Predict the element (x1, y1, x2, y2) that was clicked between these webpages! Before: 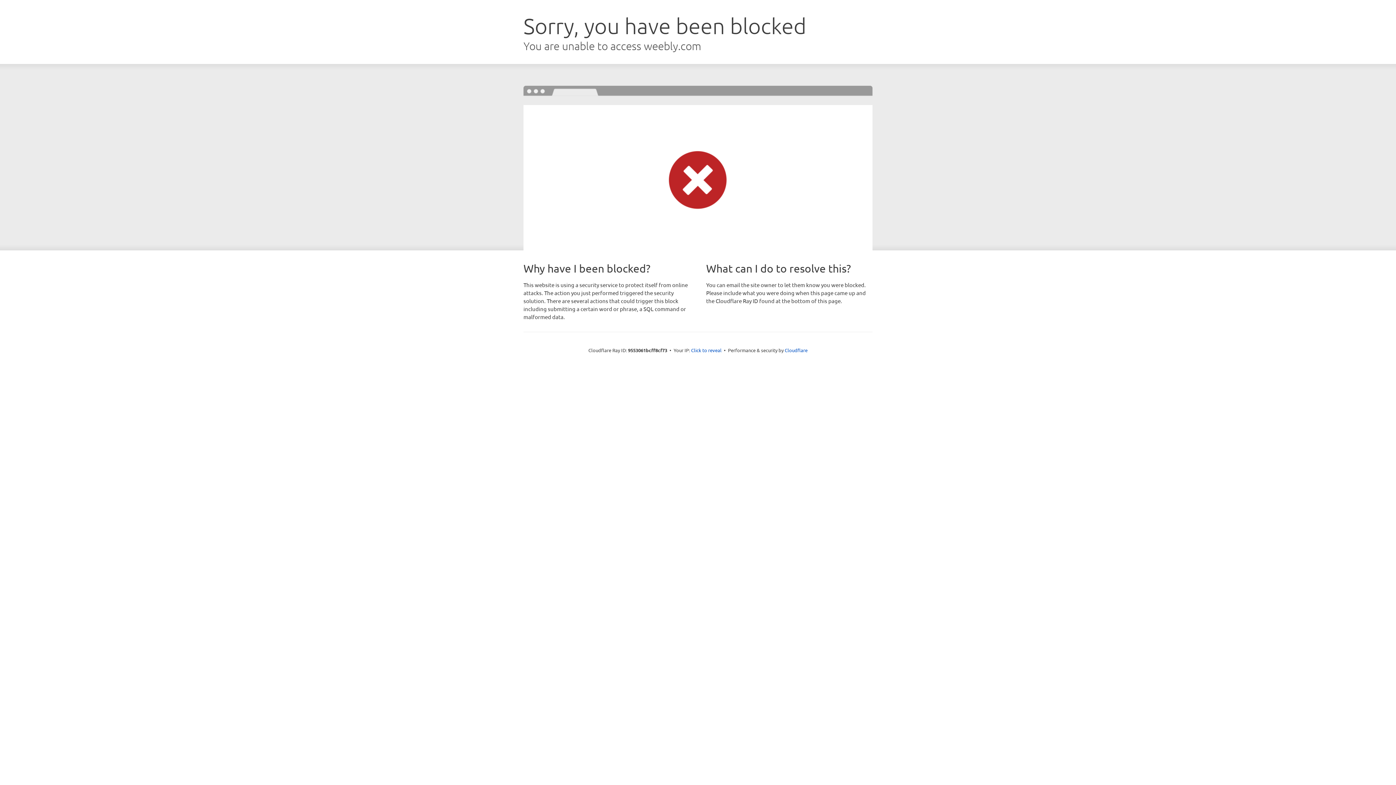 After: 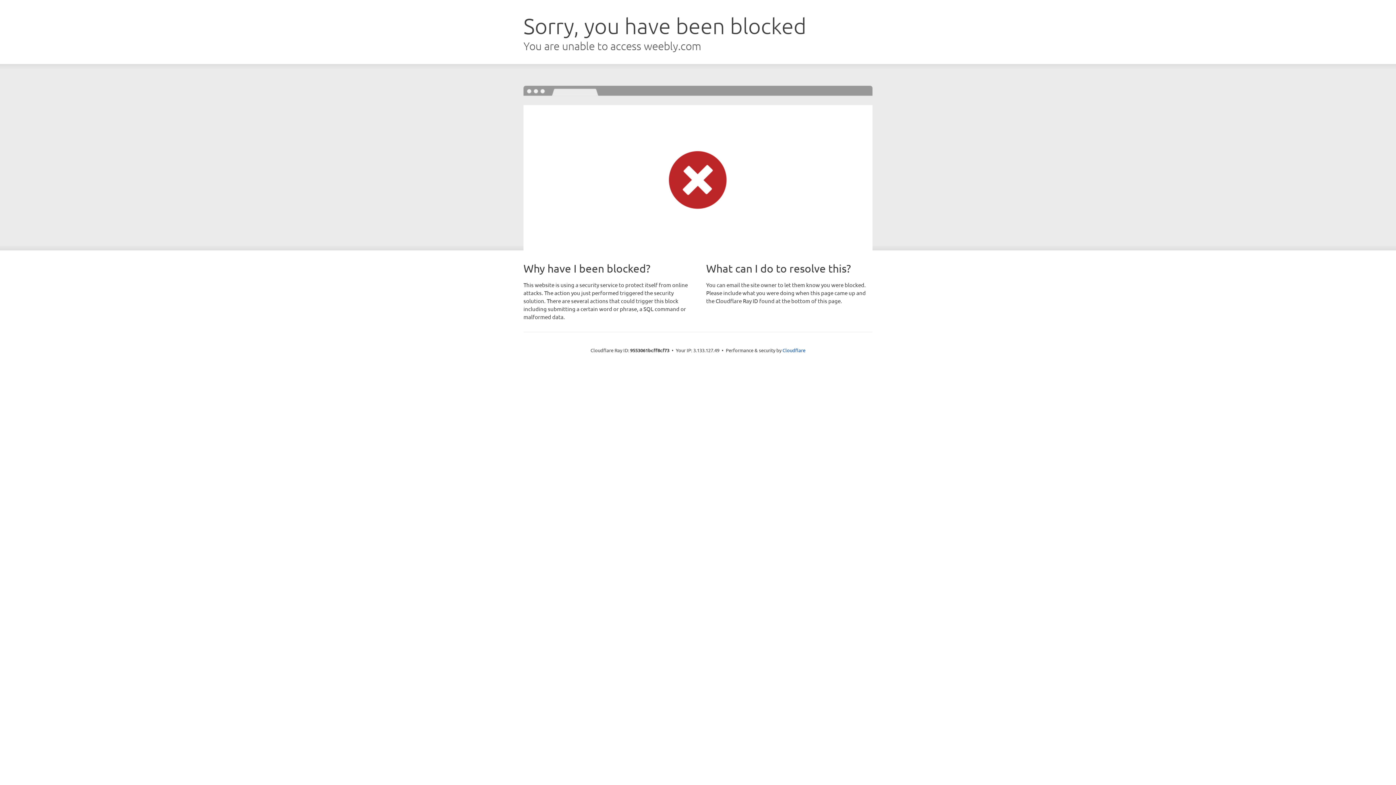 Action: label: Click to reveal bbox: (691, 346, 721, 353)